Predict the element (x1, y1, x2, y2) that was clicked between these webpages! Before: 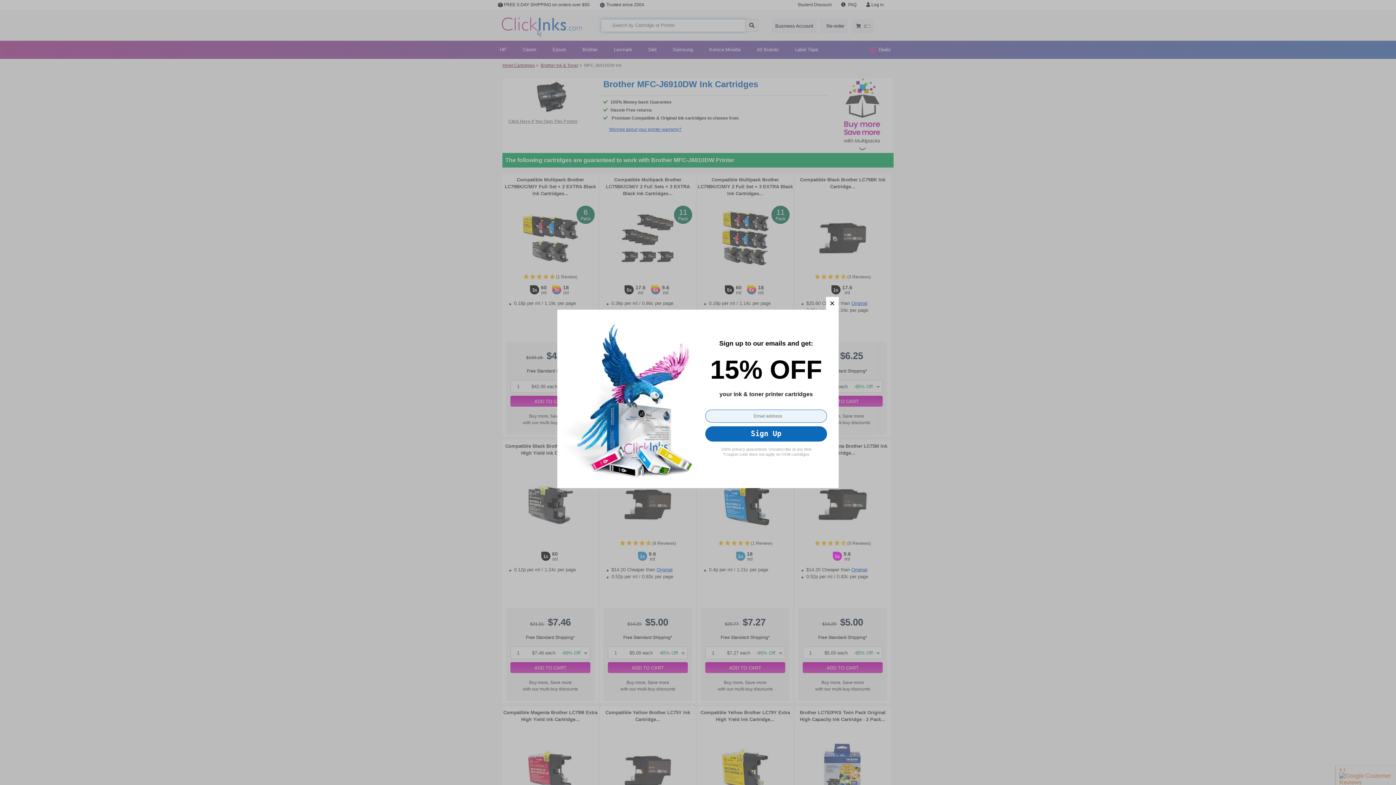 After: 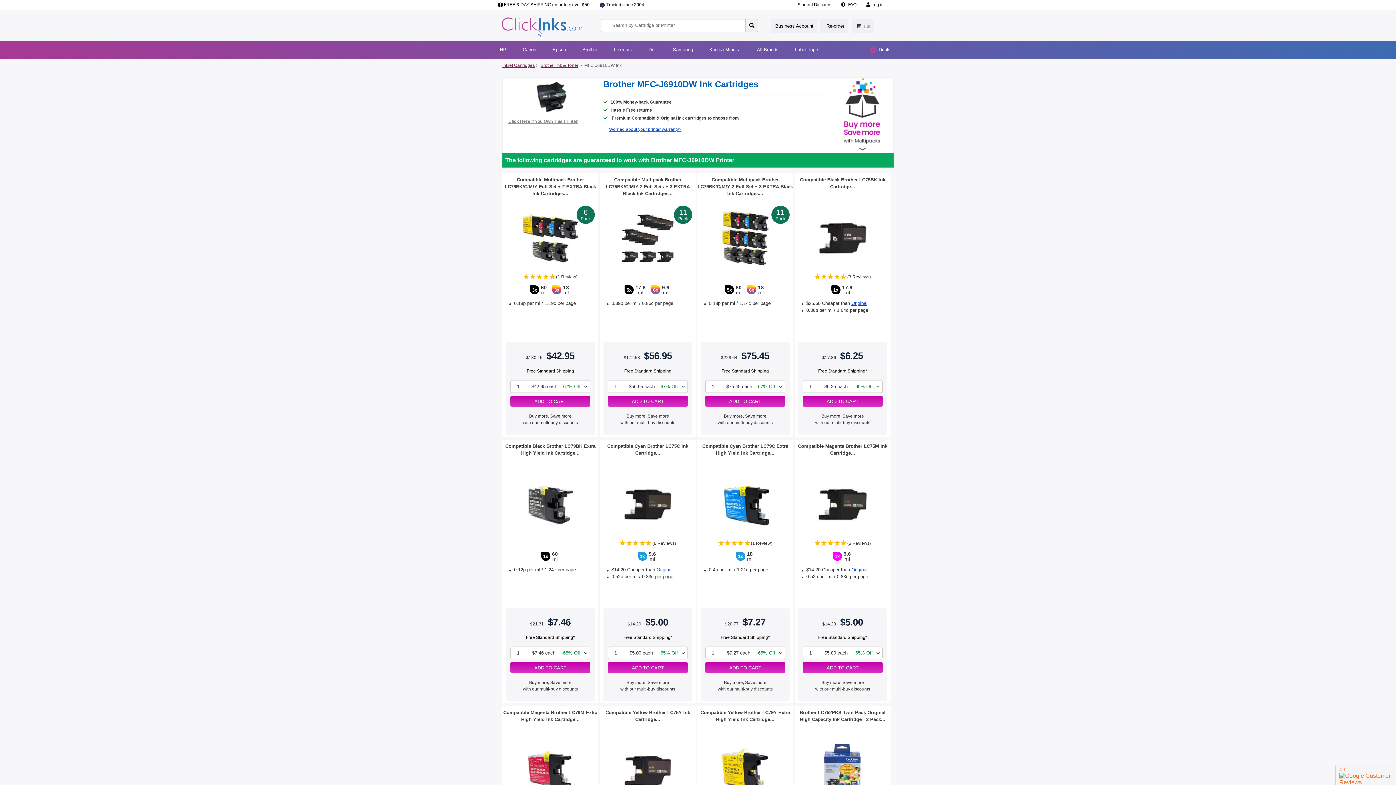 Action: label: close bbox: (826, 297, 838, 309)